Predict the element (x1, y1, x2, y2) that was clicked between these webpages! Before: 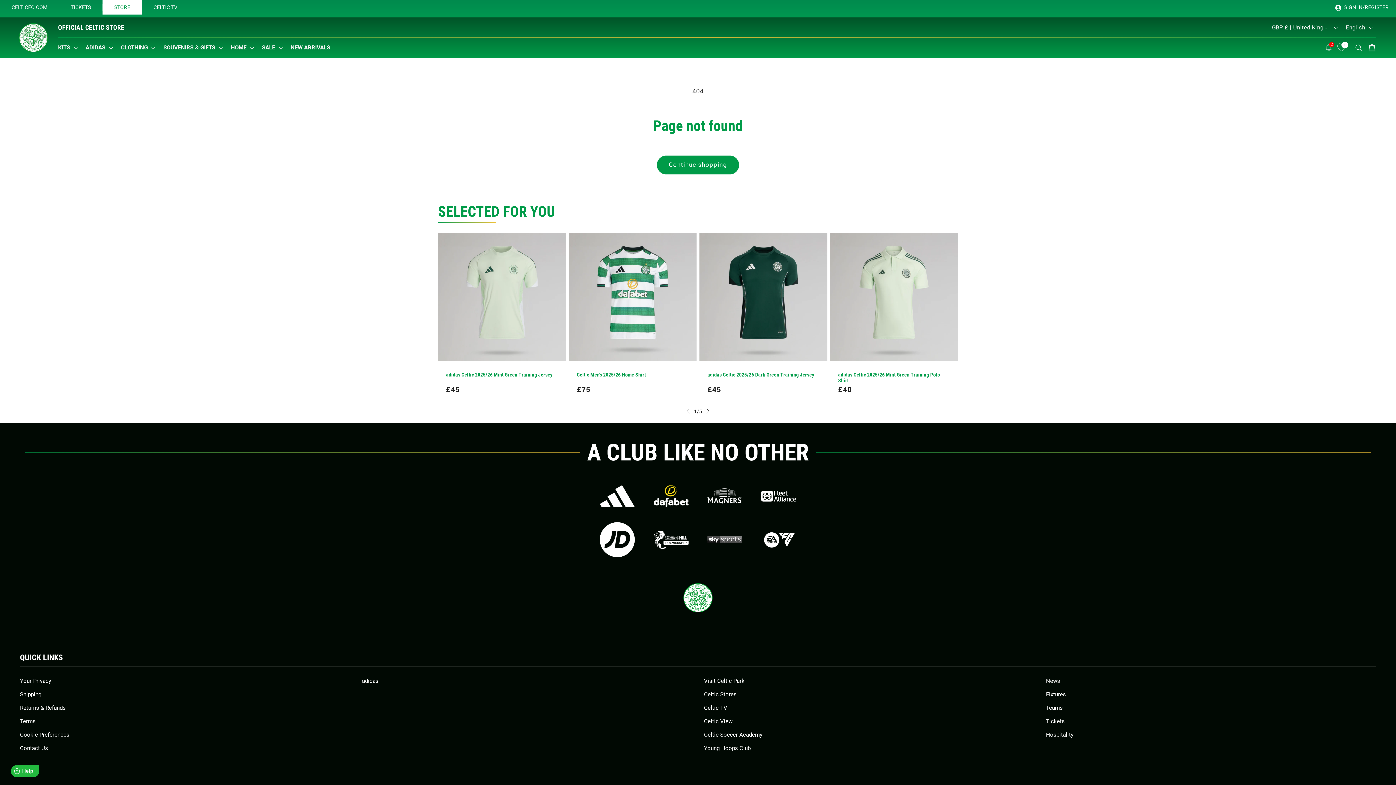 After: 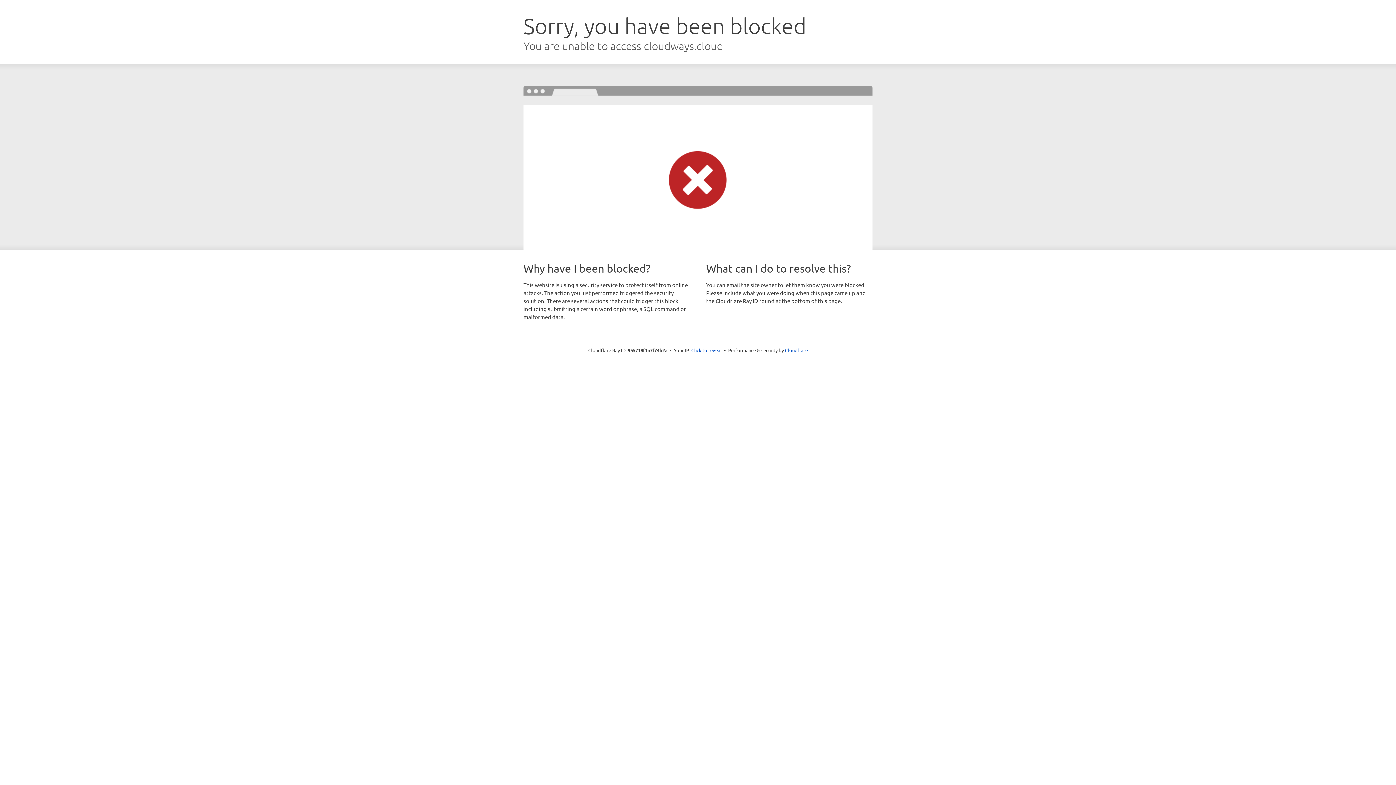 Action: bbox: (1333, 43, 1350, 51) label: 0